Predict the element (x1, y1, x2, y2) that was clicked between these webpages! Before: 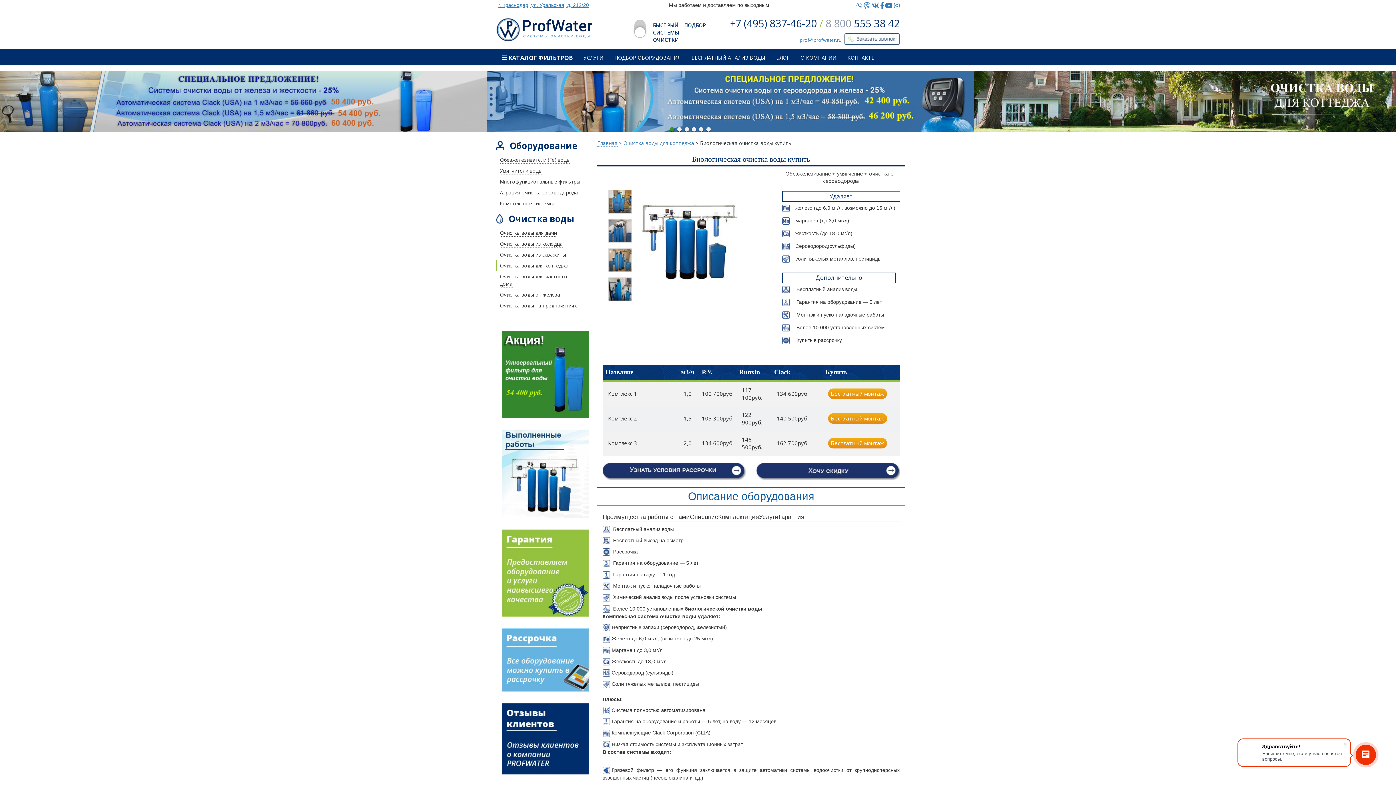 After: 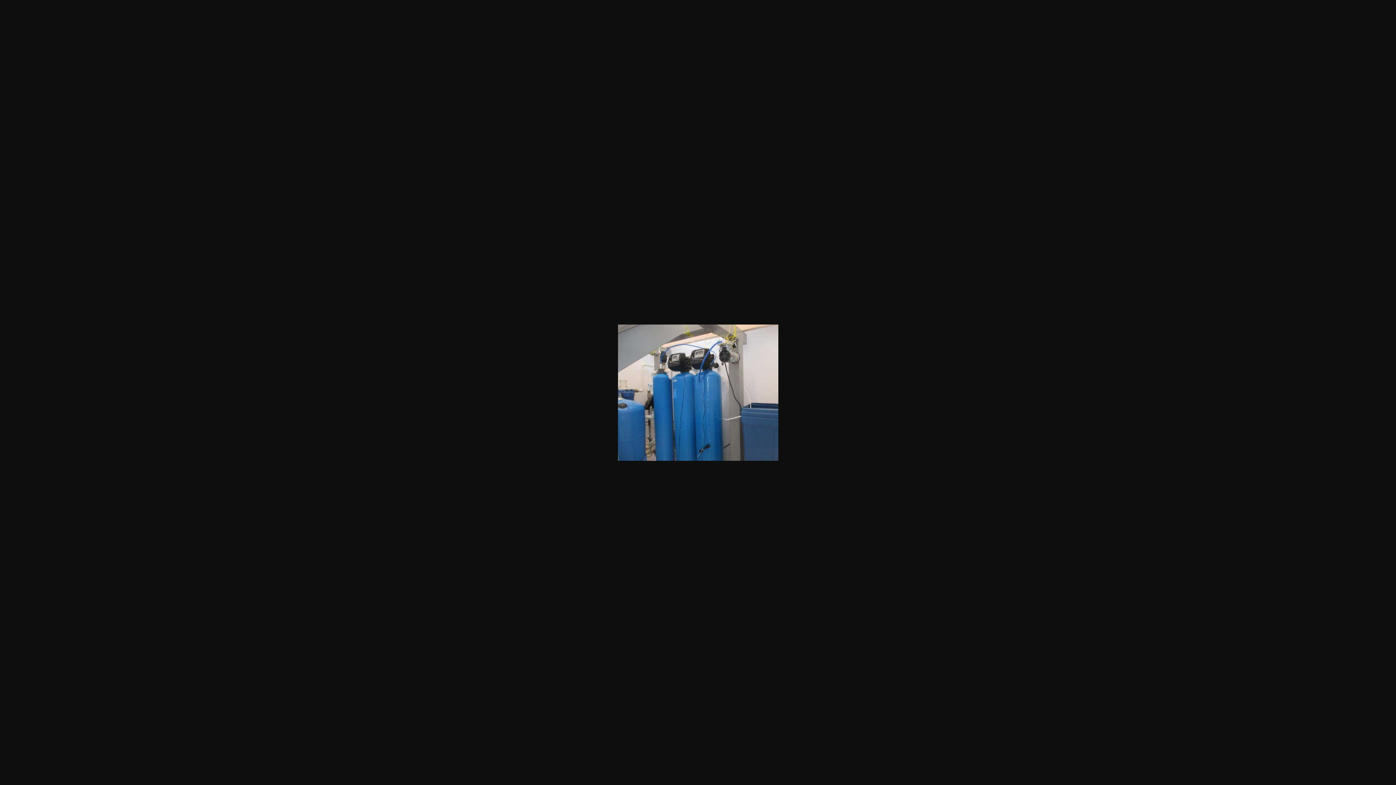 Action: bbox: (608, 224, 631, 230)